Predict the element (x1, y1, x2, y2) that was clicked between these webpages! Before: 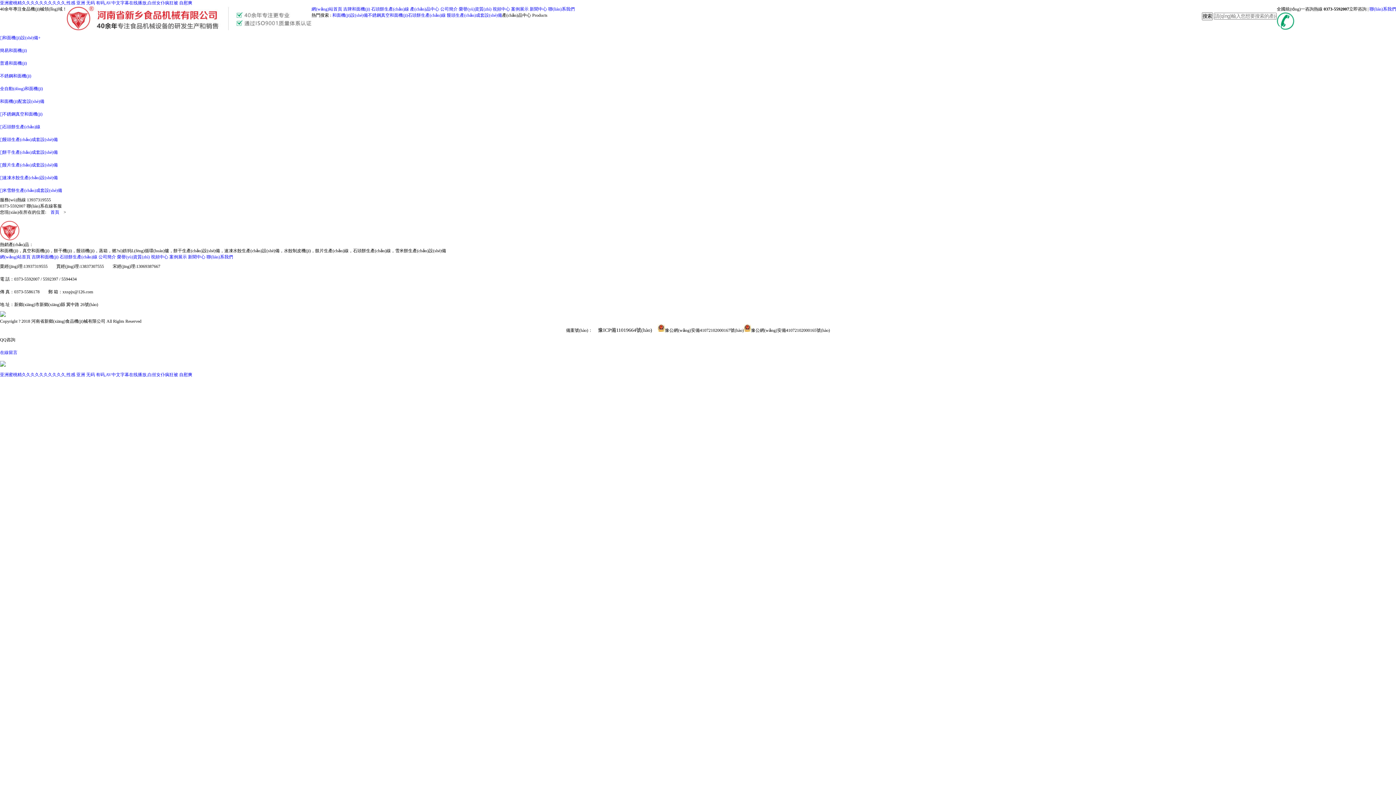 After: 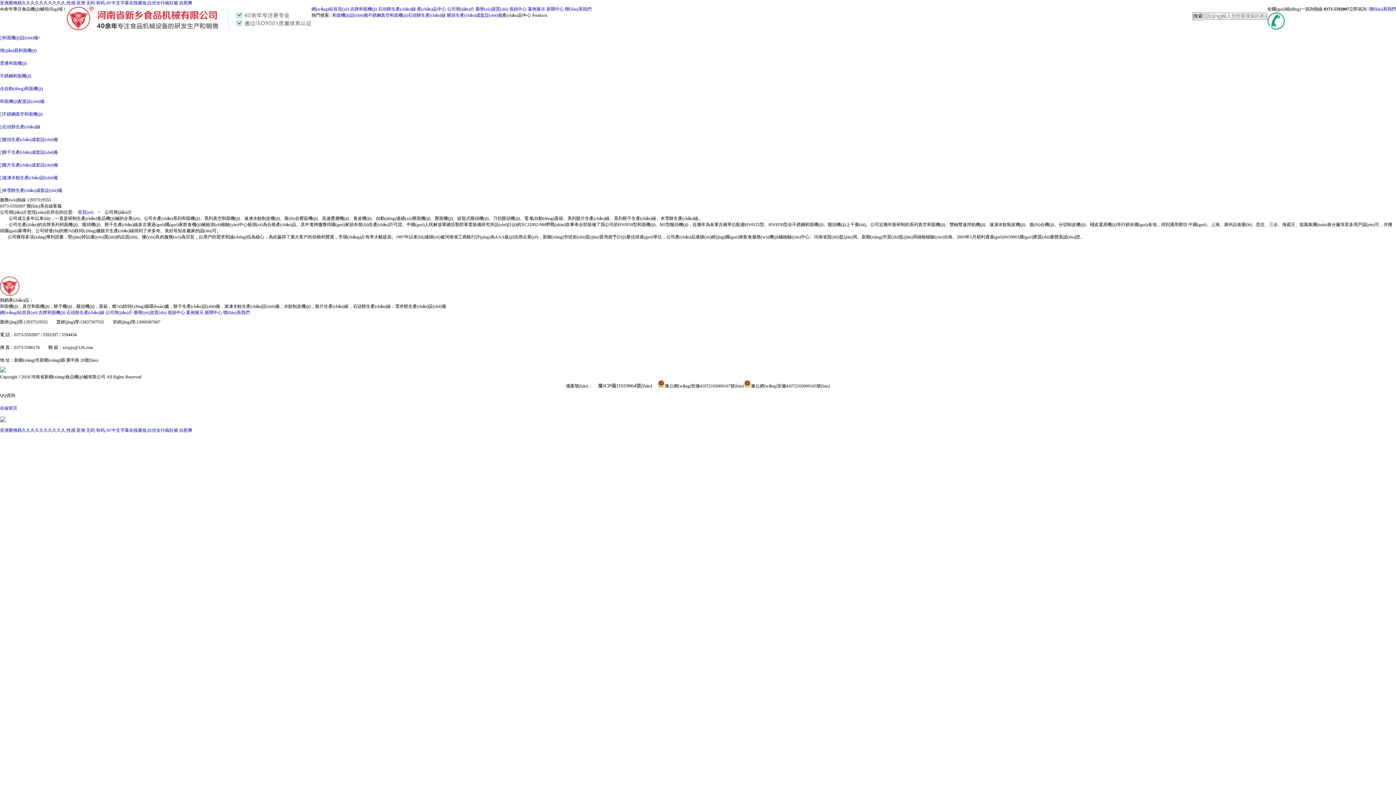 Action: bbox: (98, 254, 116, 259) label: 公司簡介